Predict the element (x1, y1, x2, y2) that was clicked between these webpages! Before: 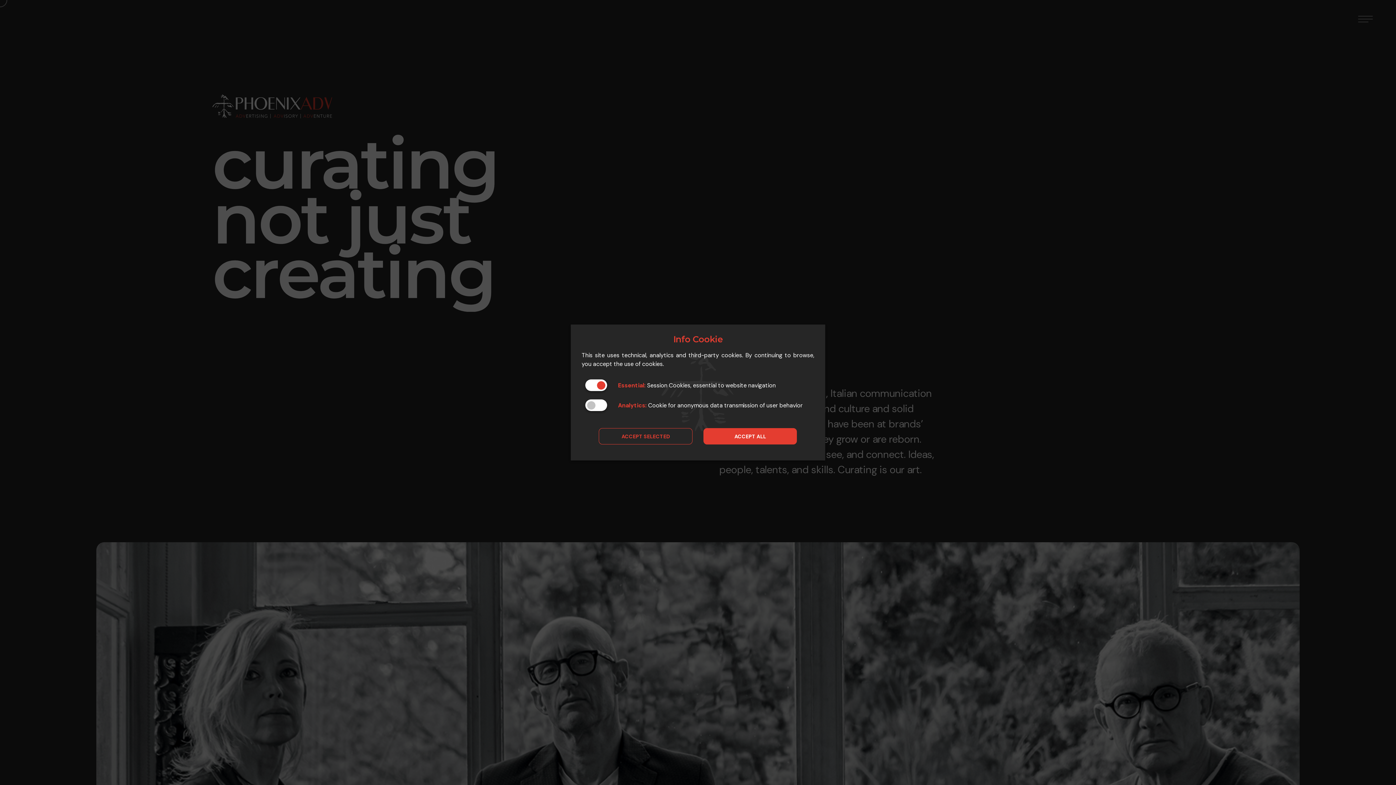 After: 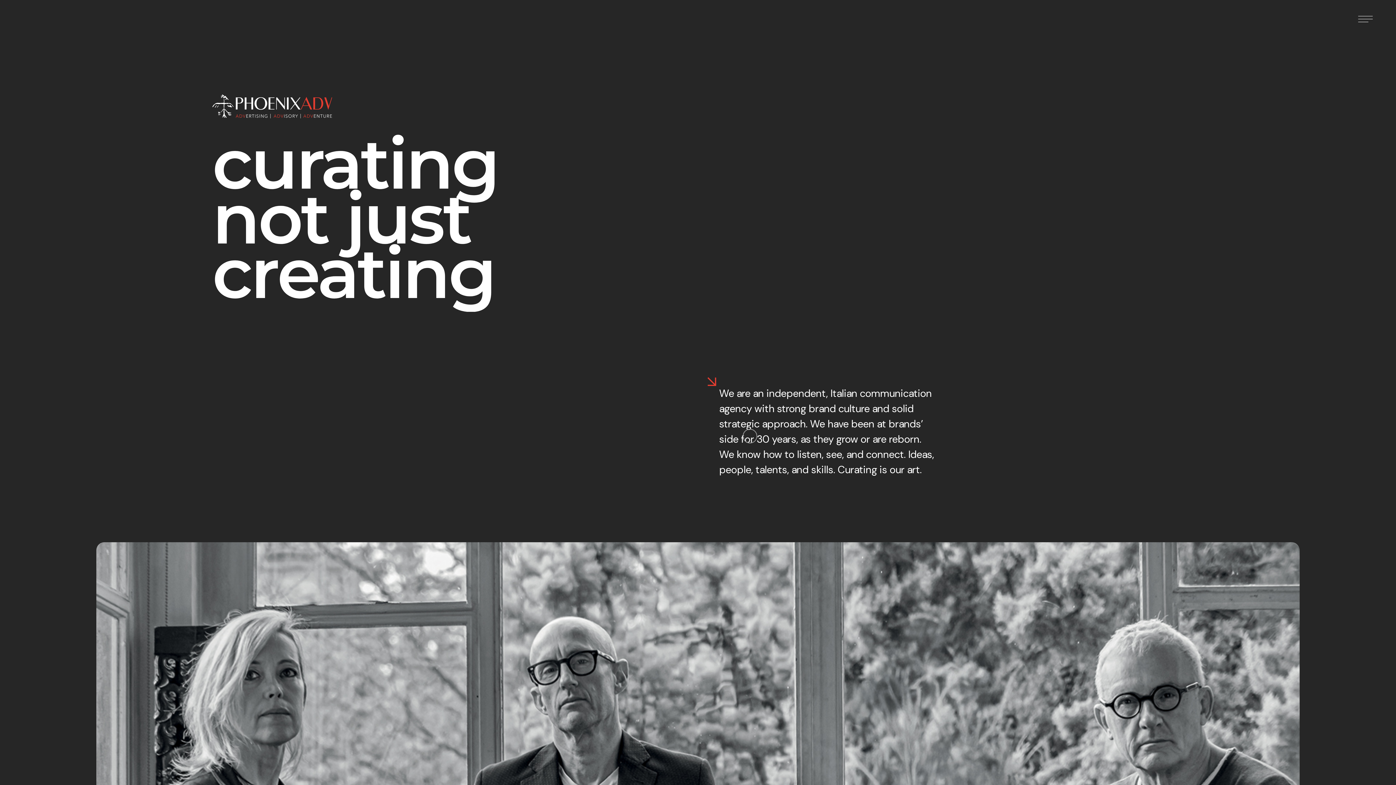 Action: label: ACCEPT ALL bbox: (703, 428, 797, 444)